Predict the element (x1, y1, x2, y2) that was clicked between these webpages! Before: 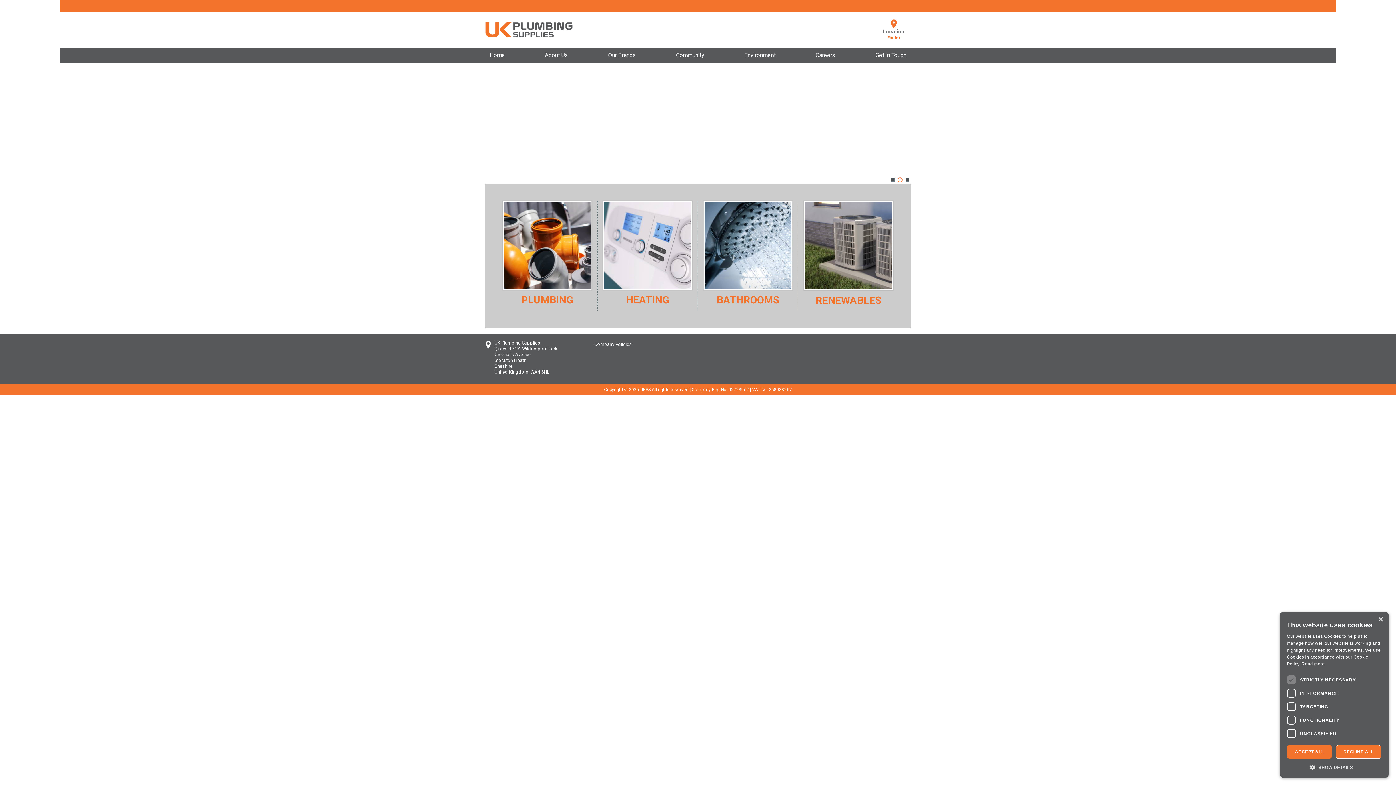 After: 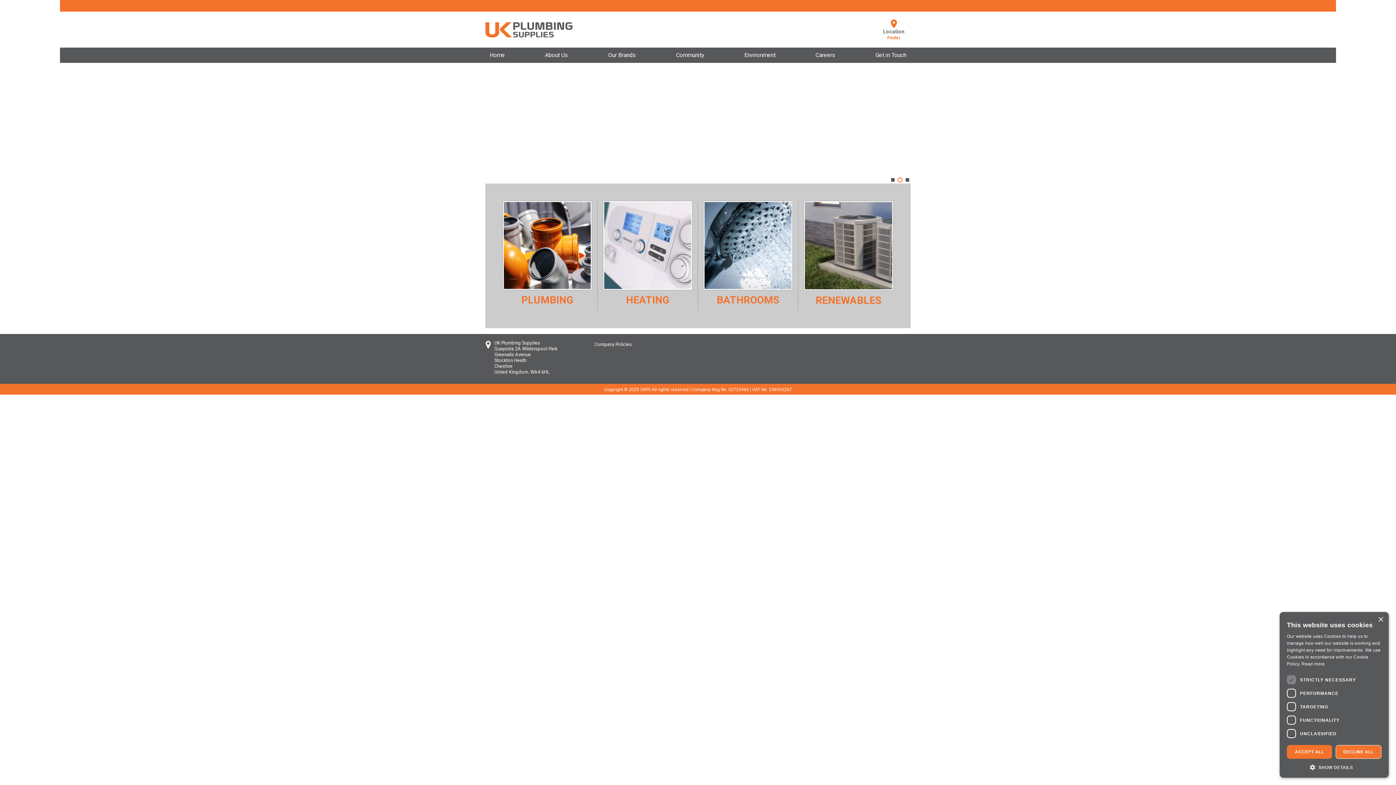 Action: label: Home bbox: (485, 48, 509, 62)